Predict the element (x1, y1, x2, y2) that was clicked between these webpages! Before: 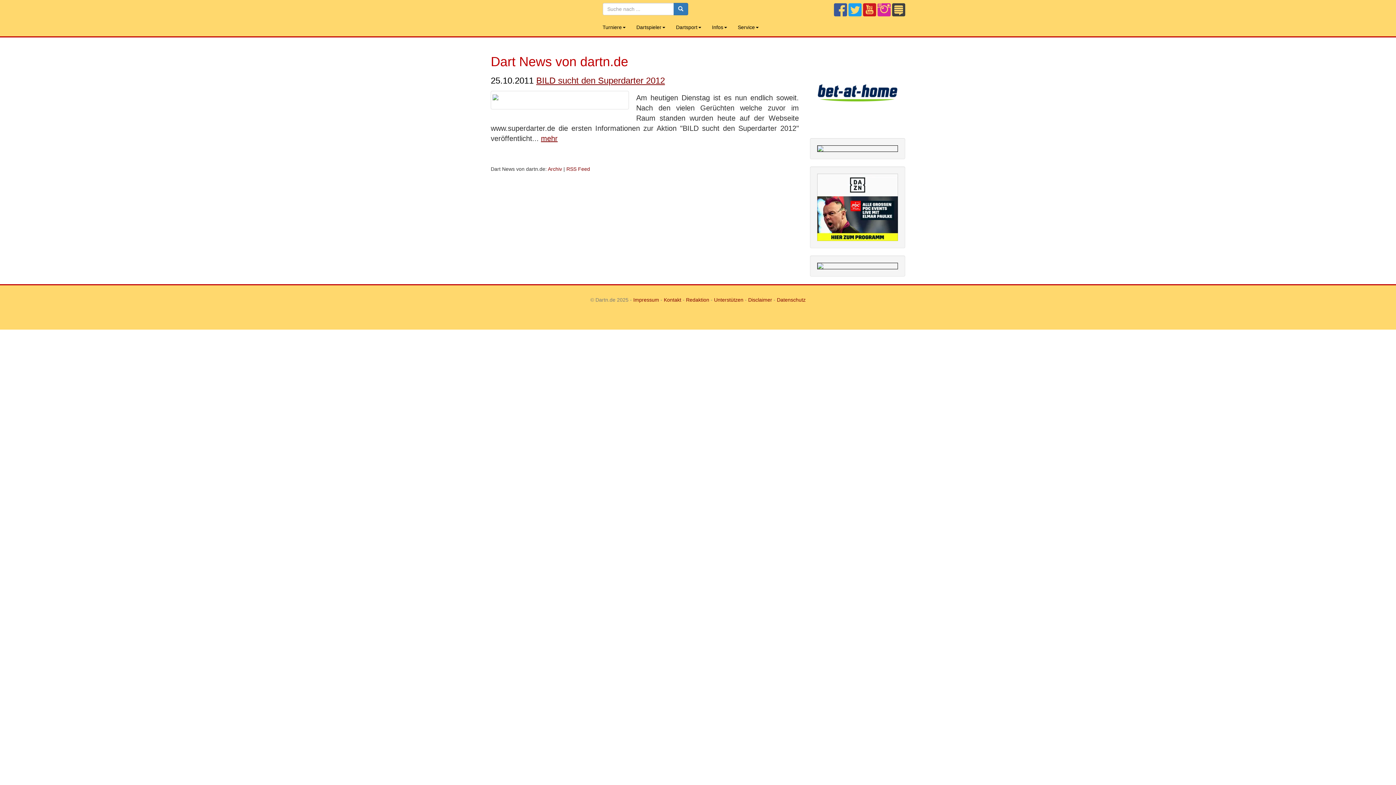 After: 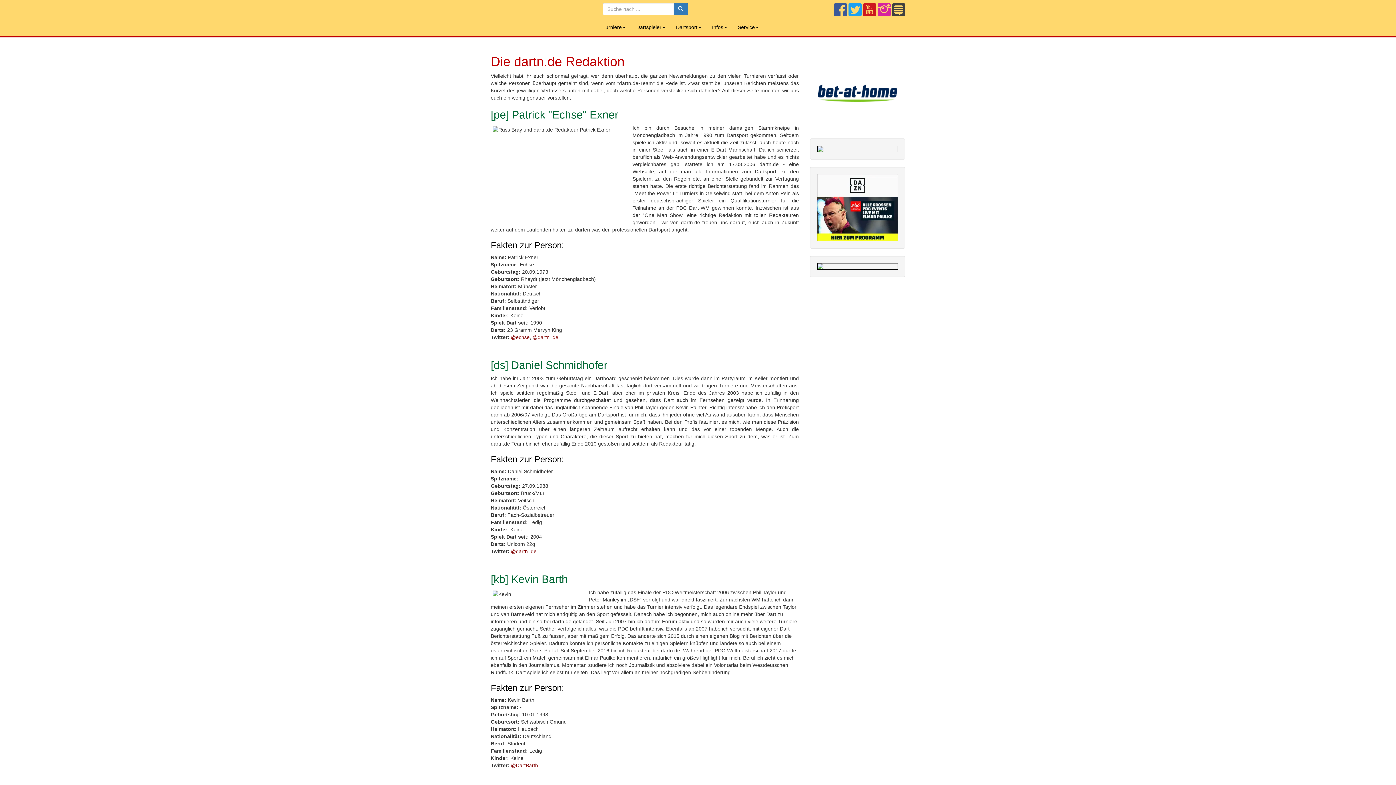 Action: label: Redaktion bbox: (686, 297, 709, 303)